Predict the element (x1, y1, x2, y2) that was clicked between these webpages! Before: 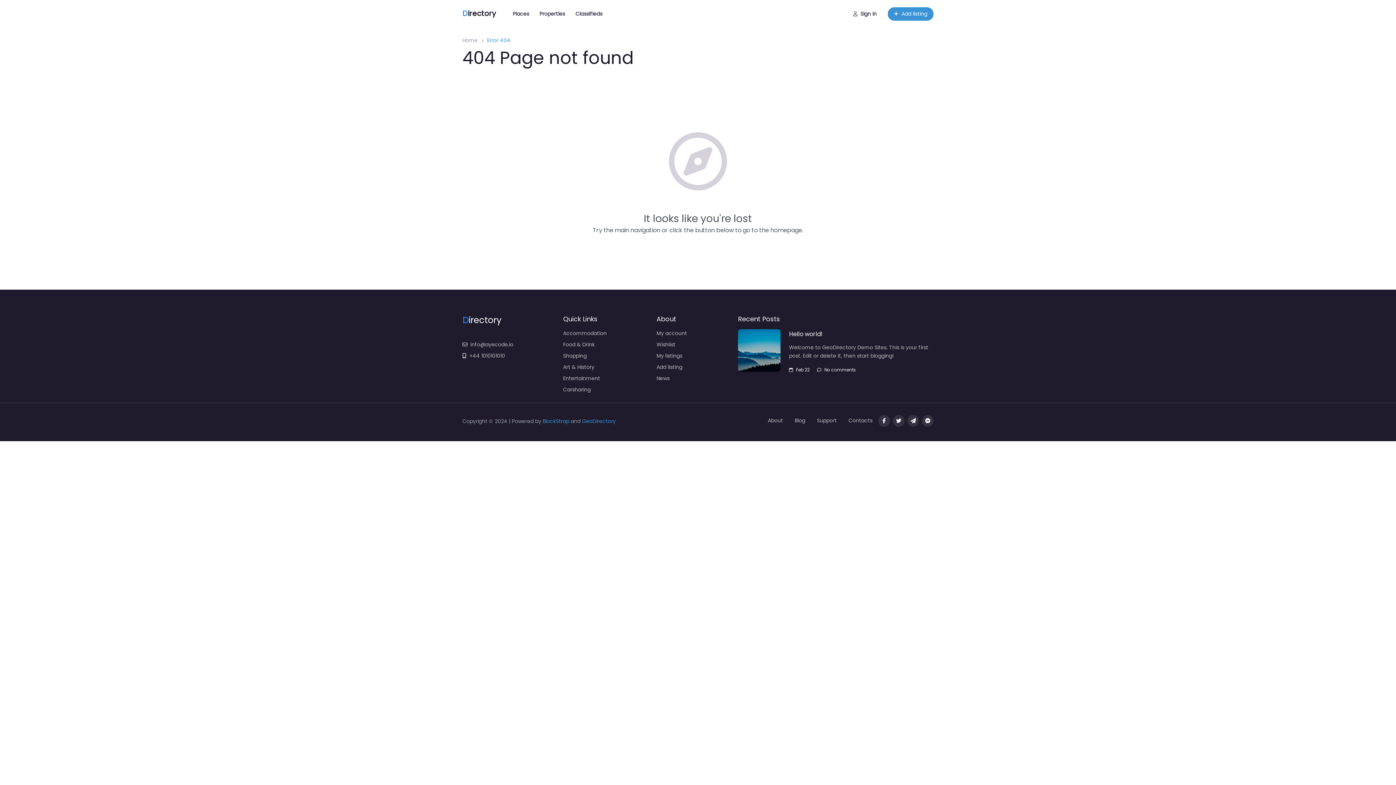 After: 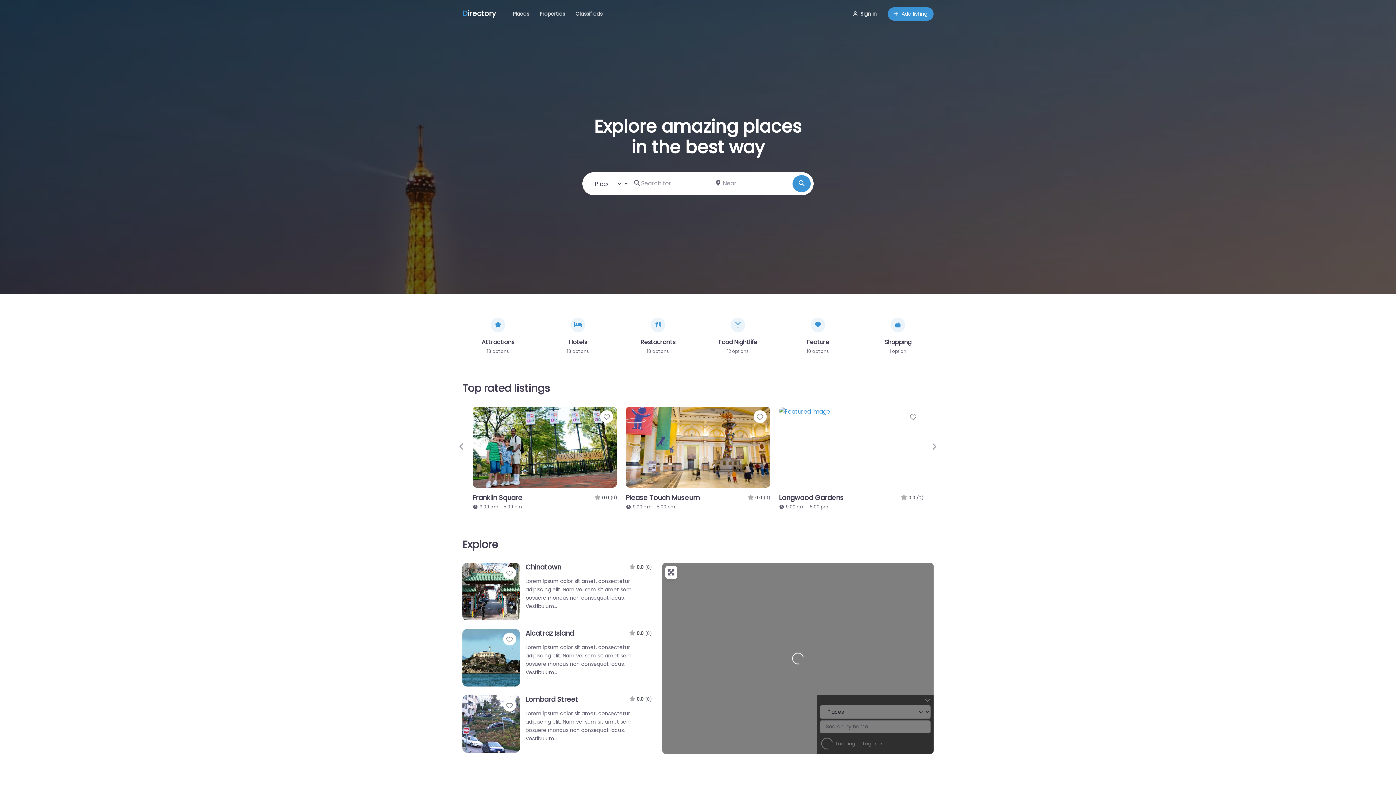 Action: bbox: (563, 352, 606, 360) label: Shopping